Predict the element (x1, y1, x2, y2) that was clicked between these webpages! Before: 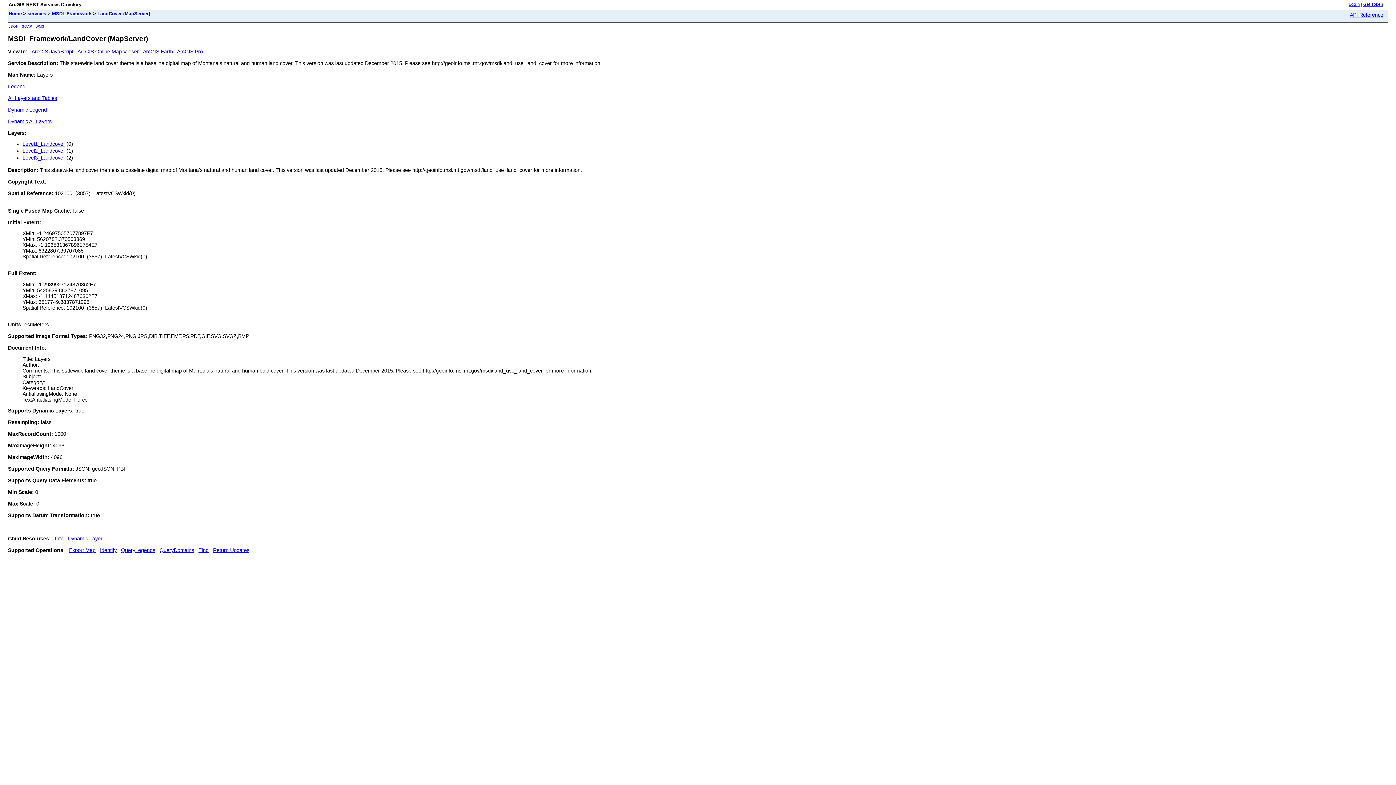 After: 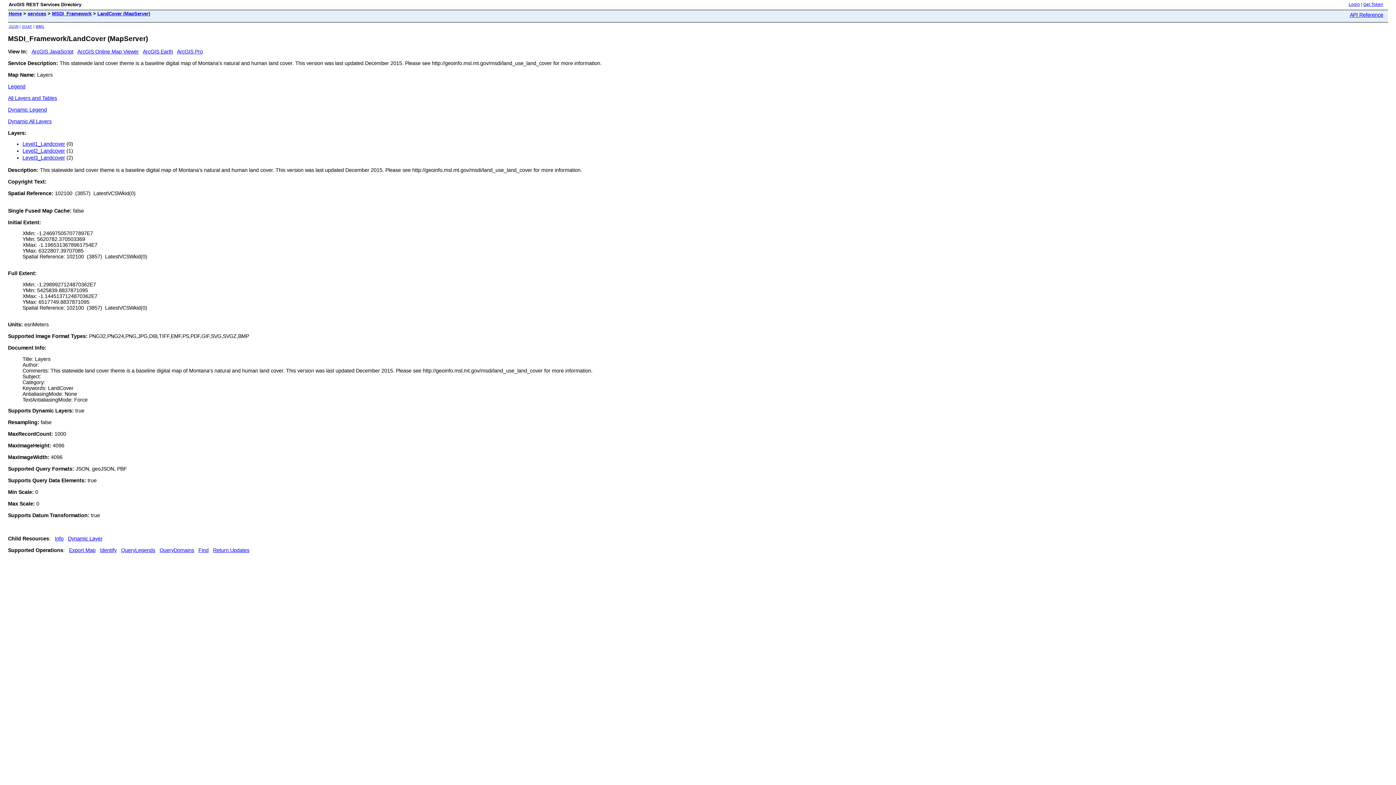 Action: label: ArcGIS Pro bbox: (177, 48, 202, 54)